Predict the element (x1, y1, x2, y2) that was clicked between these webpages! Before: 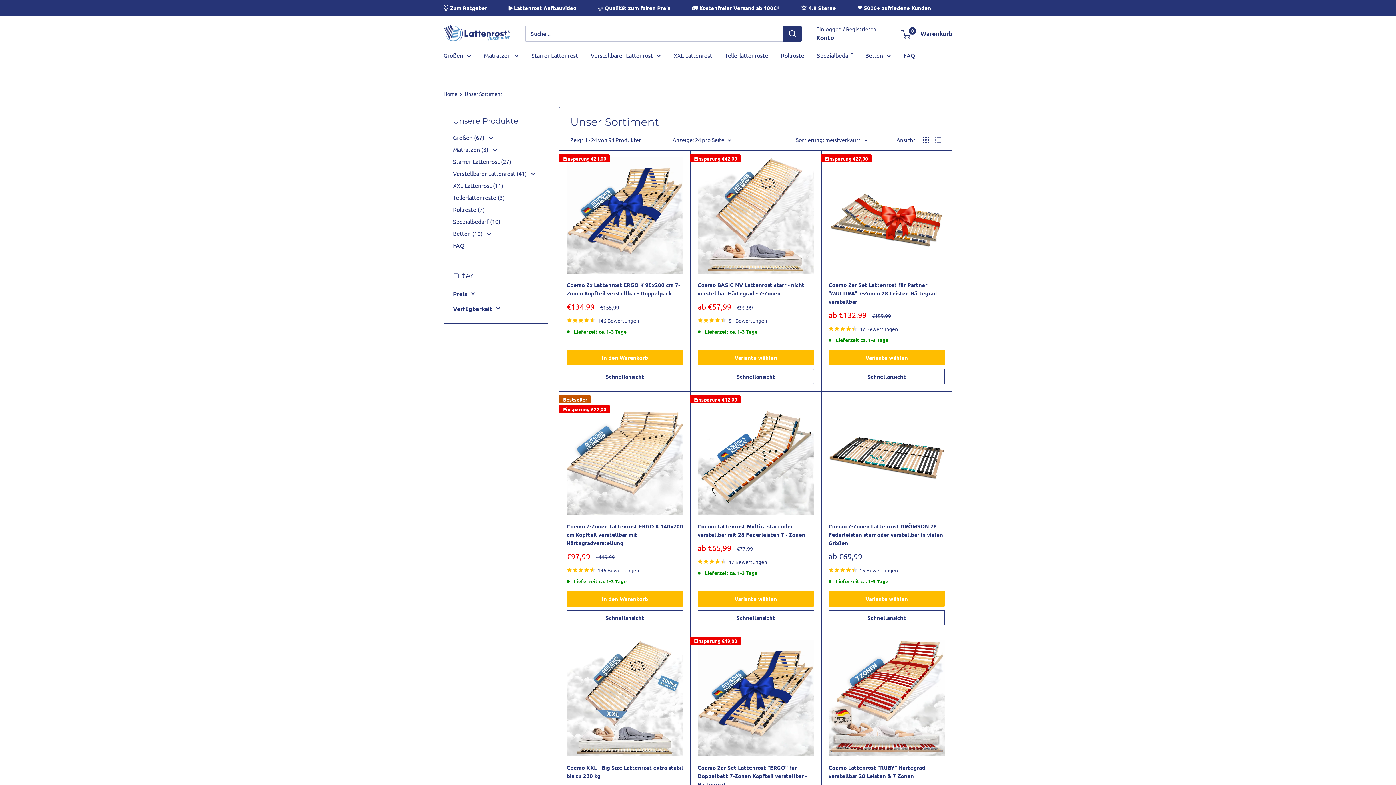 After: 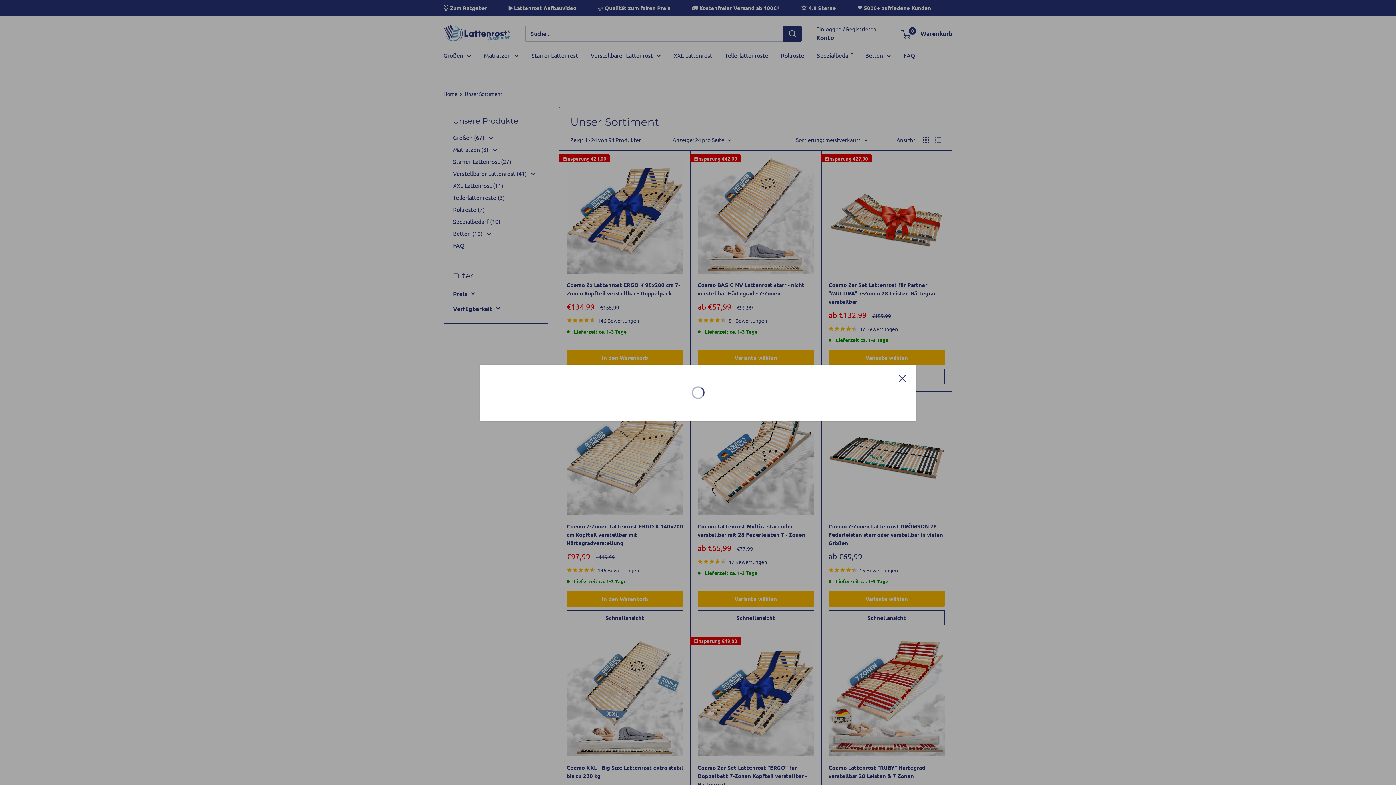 Action: label: Schnellansicht bbox: (828, 610, 945, 625)